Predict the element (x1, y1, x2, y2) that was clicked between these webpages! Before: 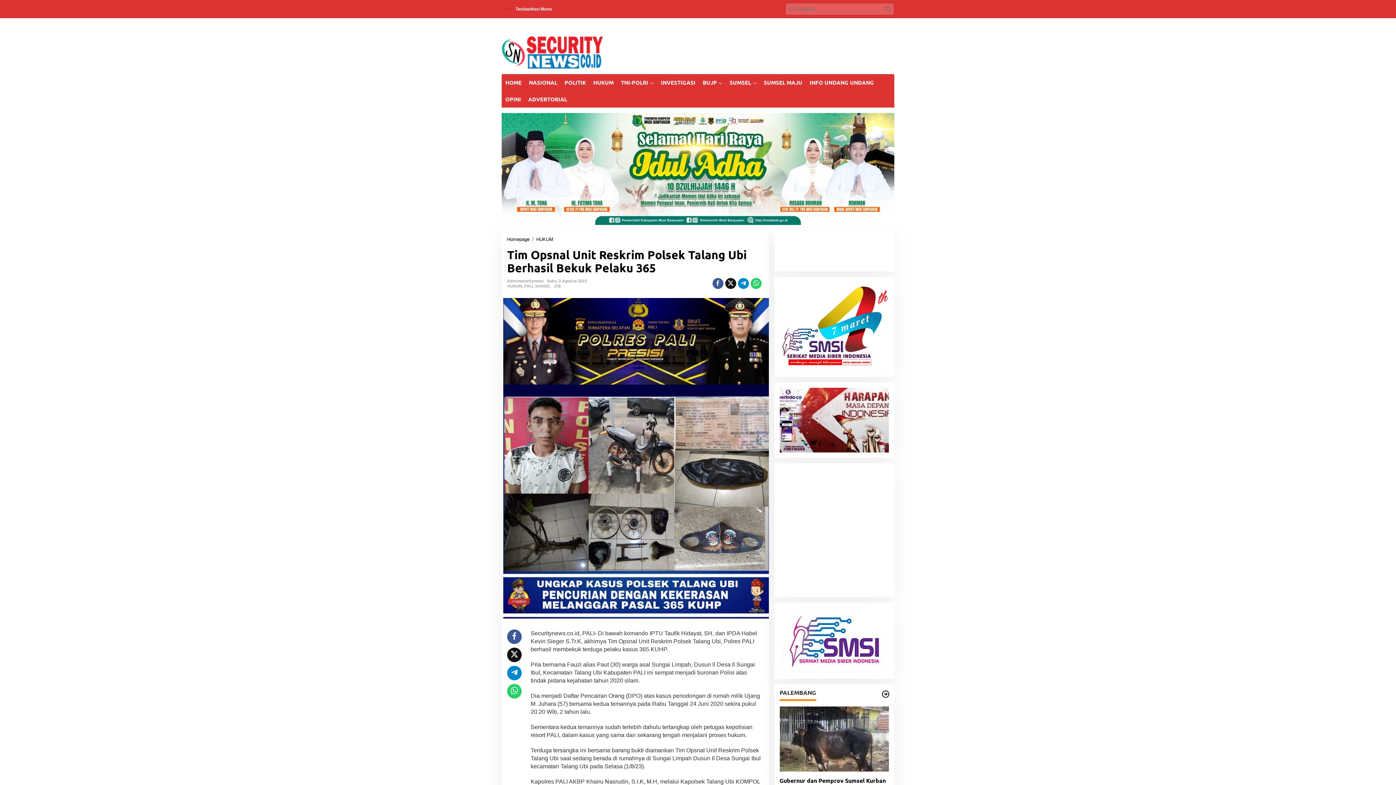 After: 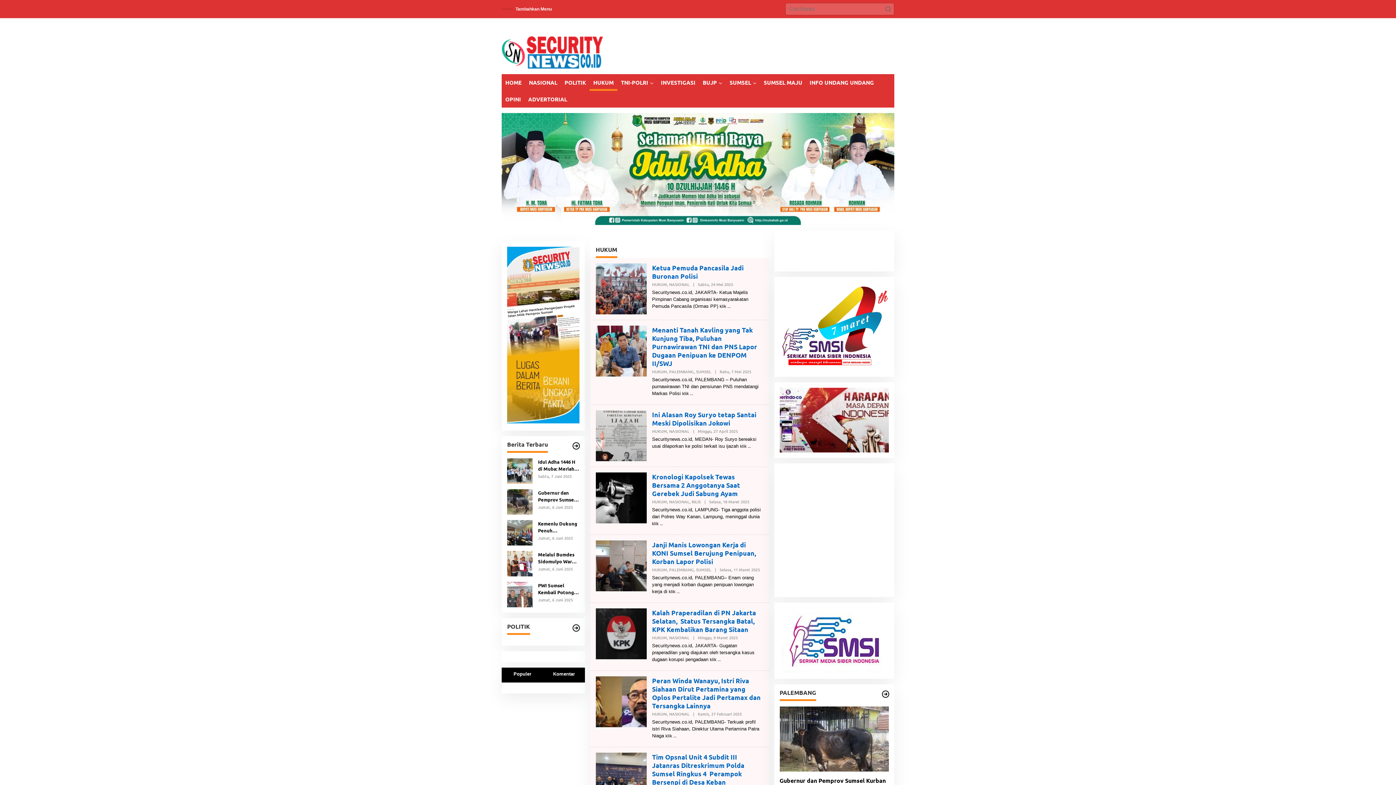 Action: label: HUKUM bbox: (589, 74, 617, 90)